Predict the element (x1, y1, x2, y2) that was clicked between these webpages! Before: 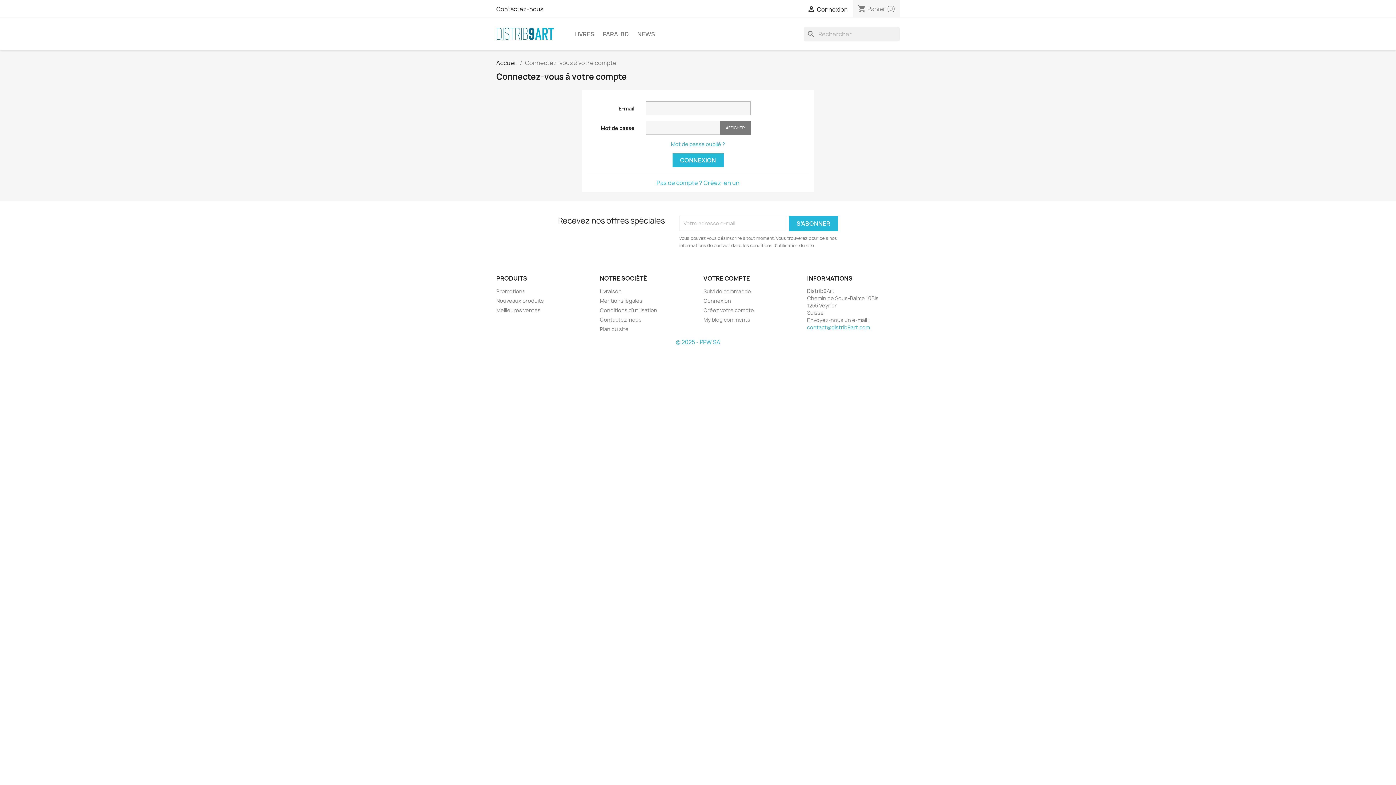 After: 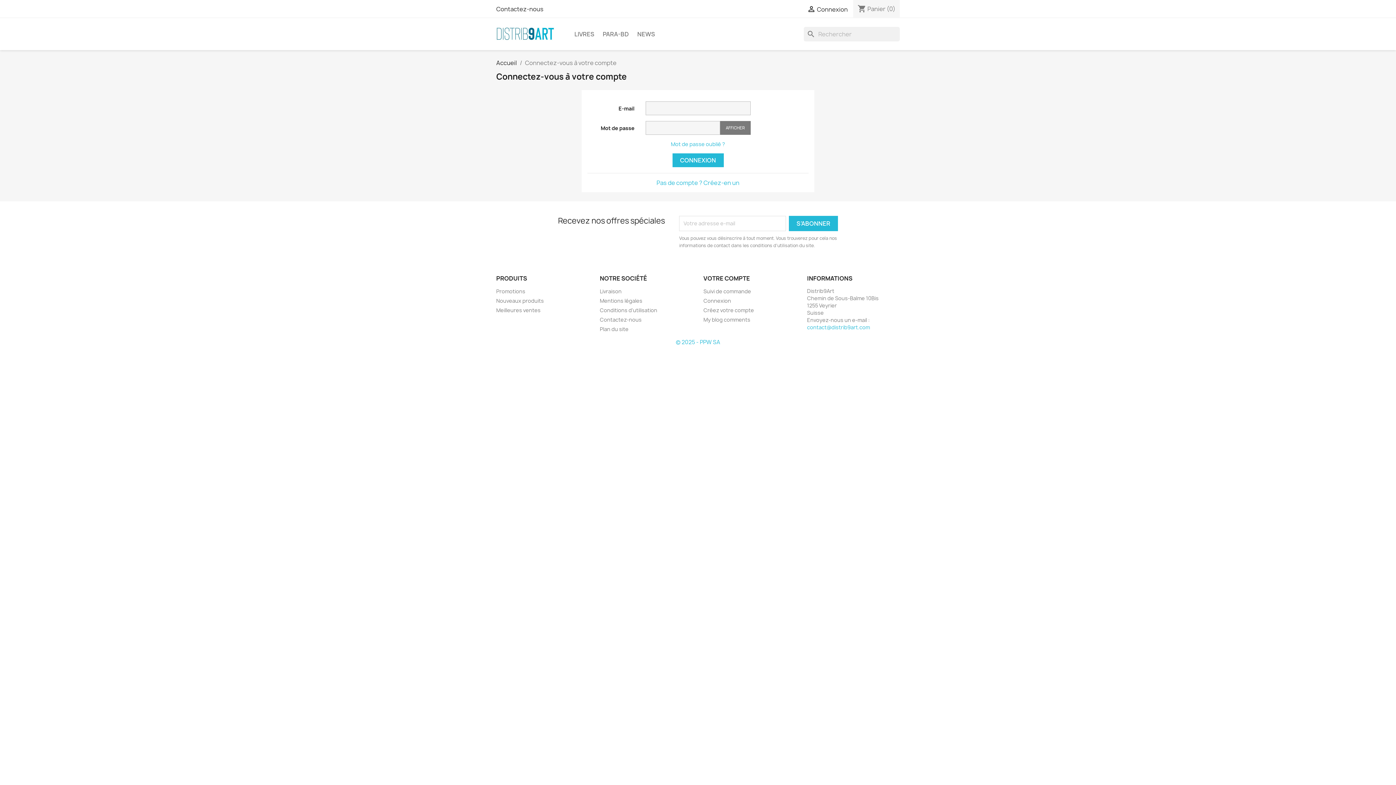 Action: label: Accueil bbox: (496, 58, 517, 66)